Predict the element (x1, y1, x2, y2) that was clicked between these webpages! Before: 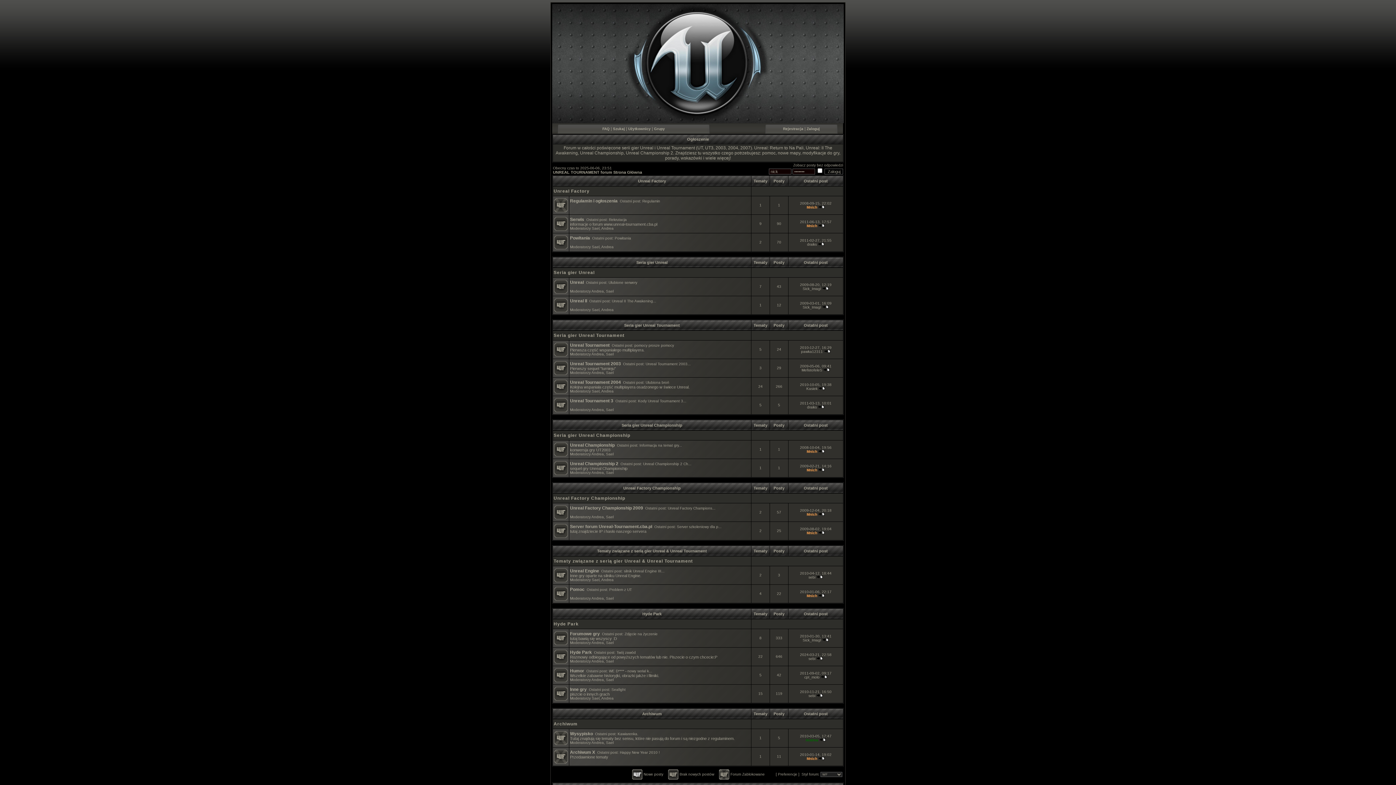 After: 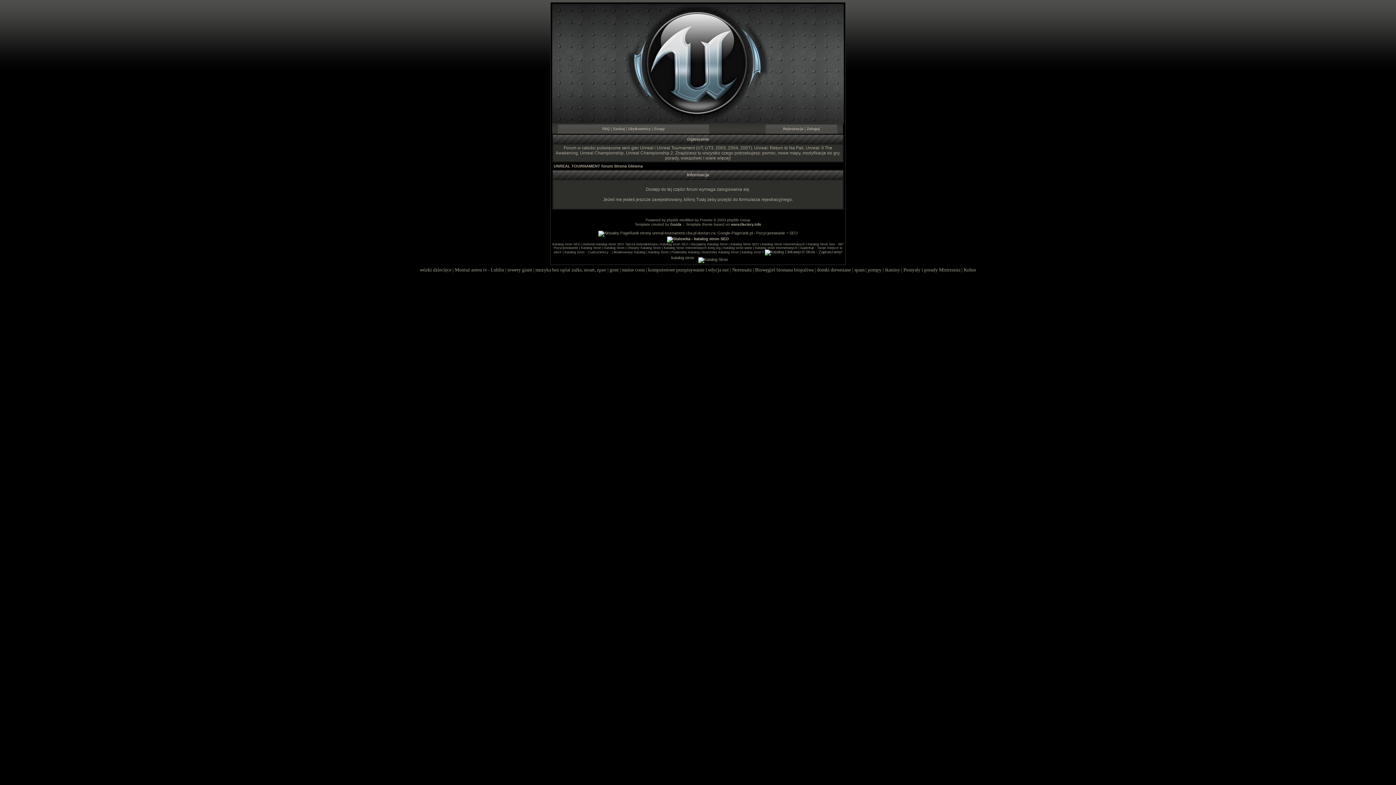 Action: bbox: (806, 594, 817, 598) label: Mnich